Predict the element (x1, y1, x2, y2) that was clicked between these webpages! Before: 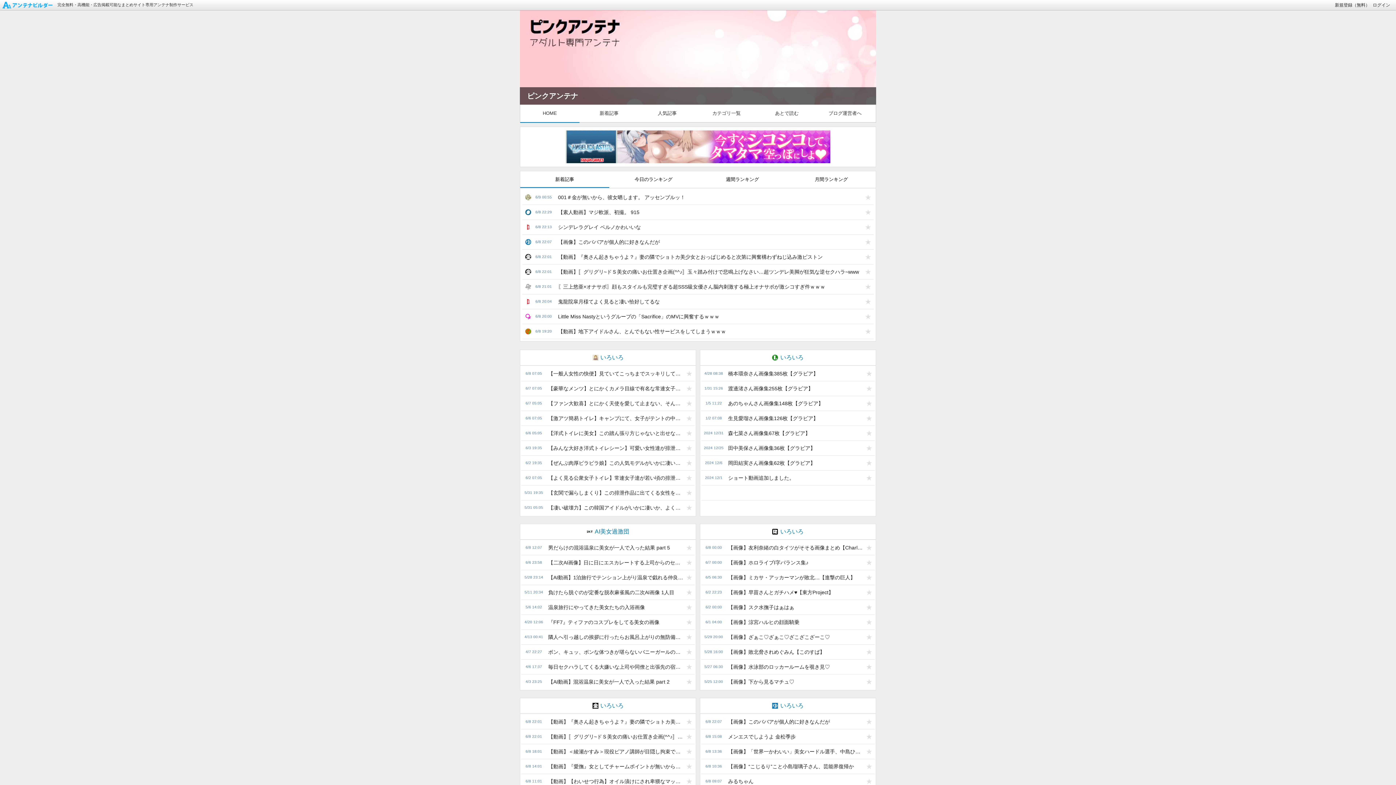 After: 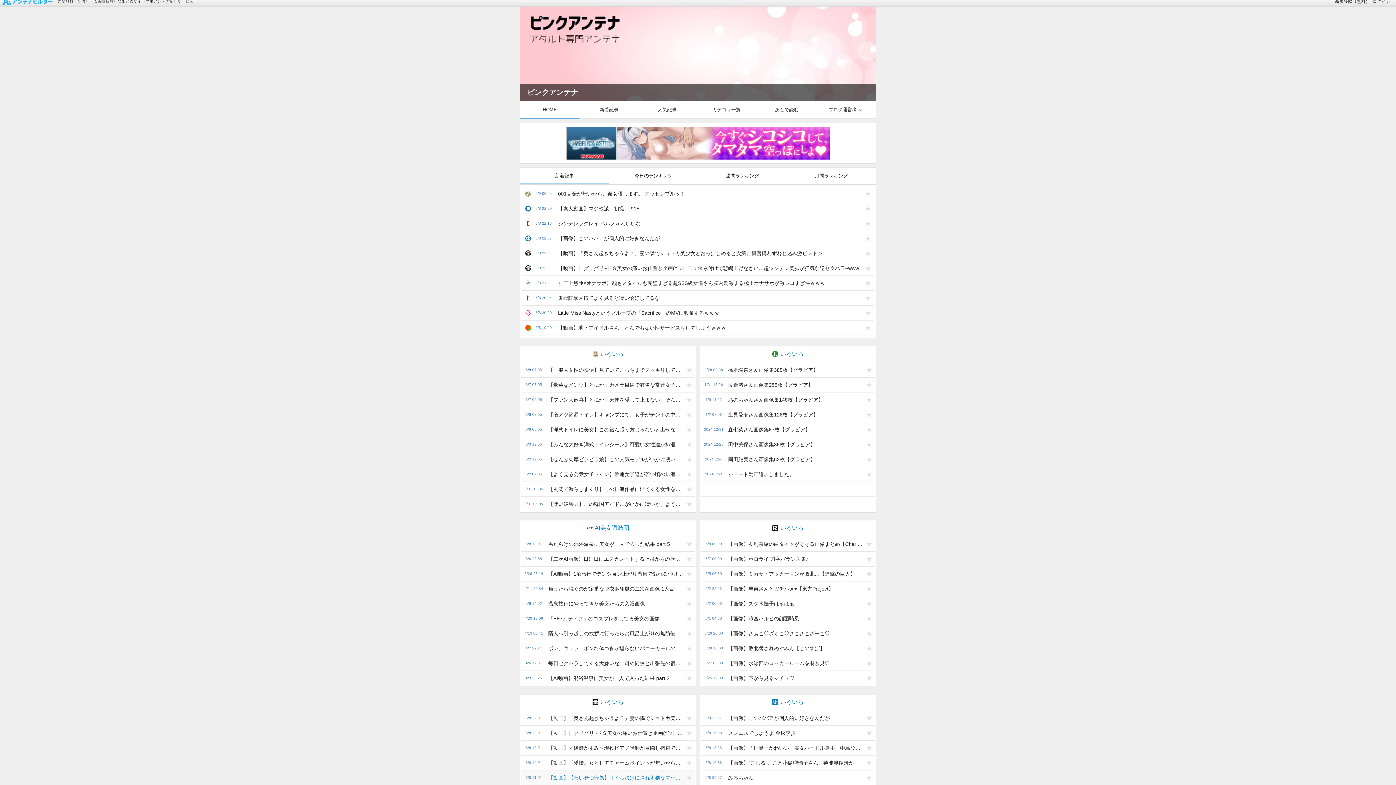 Action: label: 【動画】【わいせつ行為】オイル漬けにされ卑猥なマッサージにビクビク感じる美女、紙パンツぬがされ犯されちゃう bbox: (544, 774, 684, 789)